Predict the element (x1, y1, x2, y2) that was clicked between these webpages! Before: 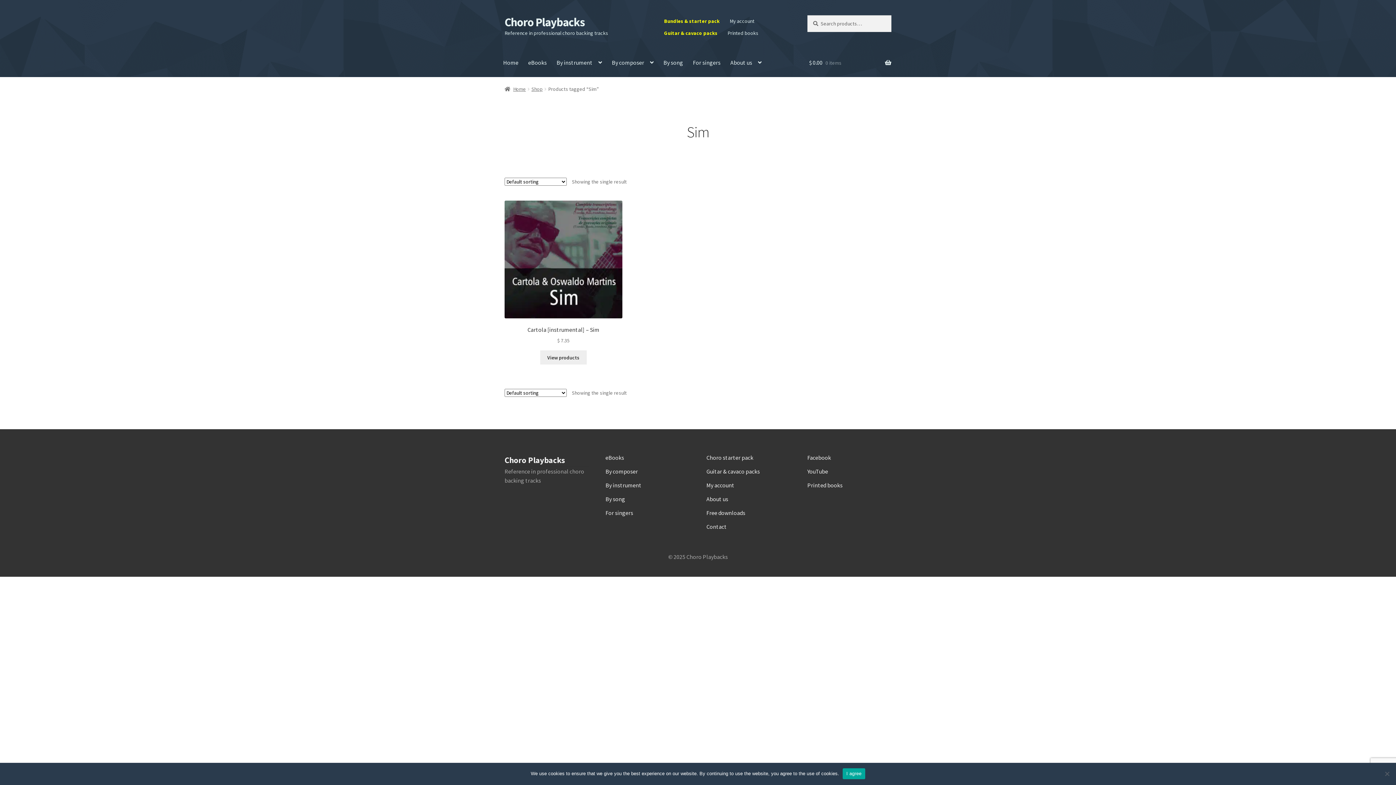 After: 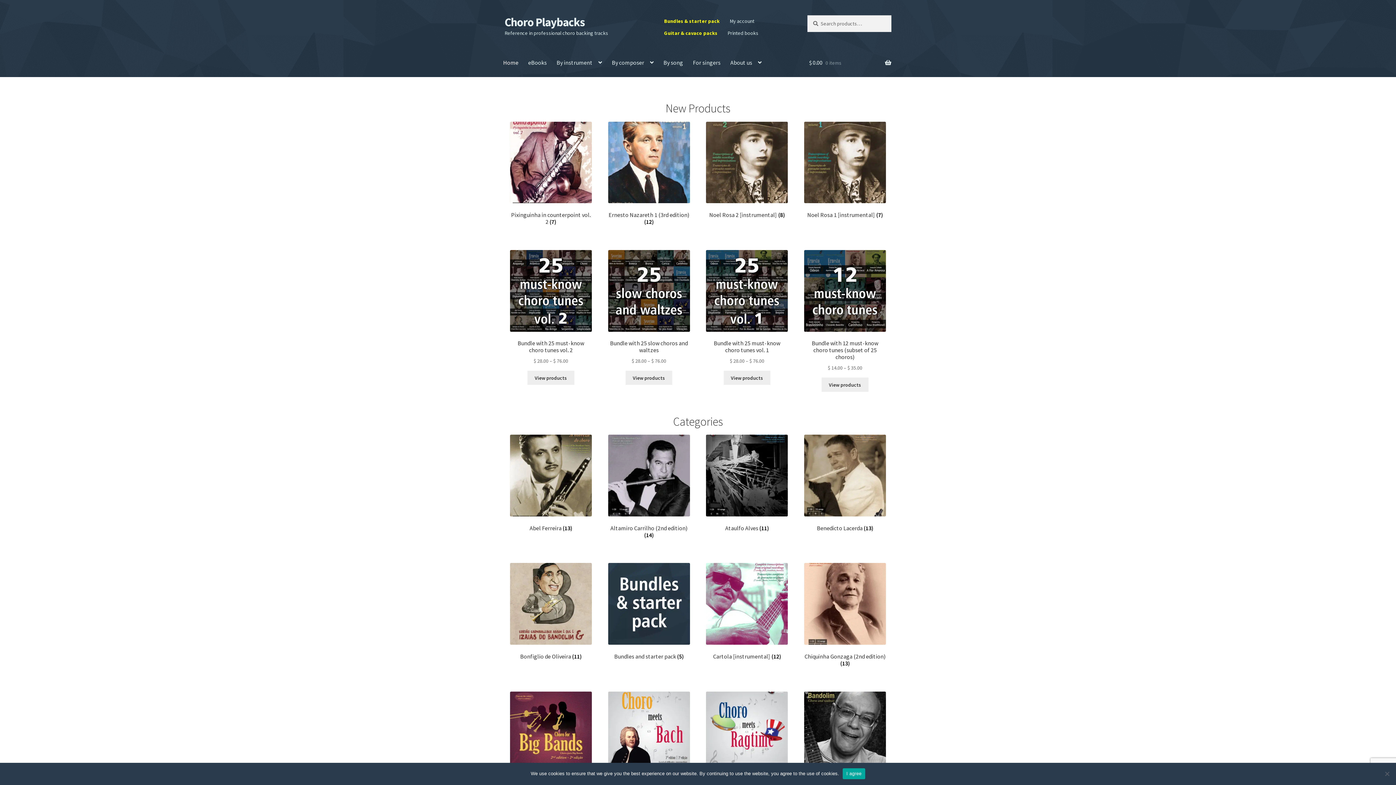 Action: bbox: (504, 14, 585, 29) label: Choro Playbacks